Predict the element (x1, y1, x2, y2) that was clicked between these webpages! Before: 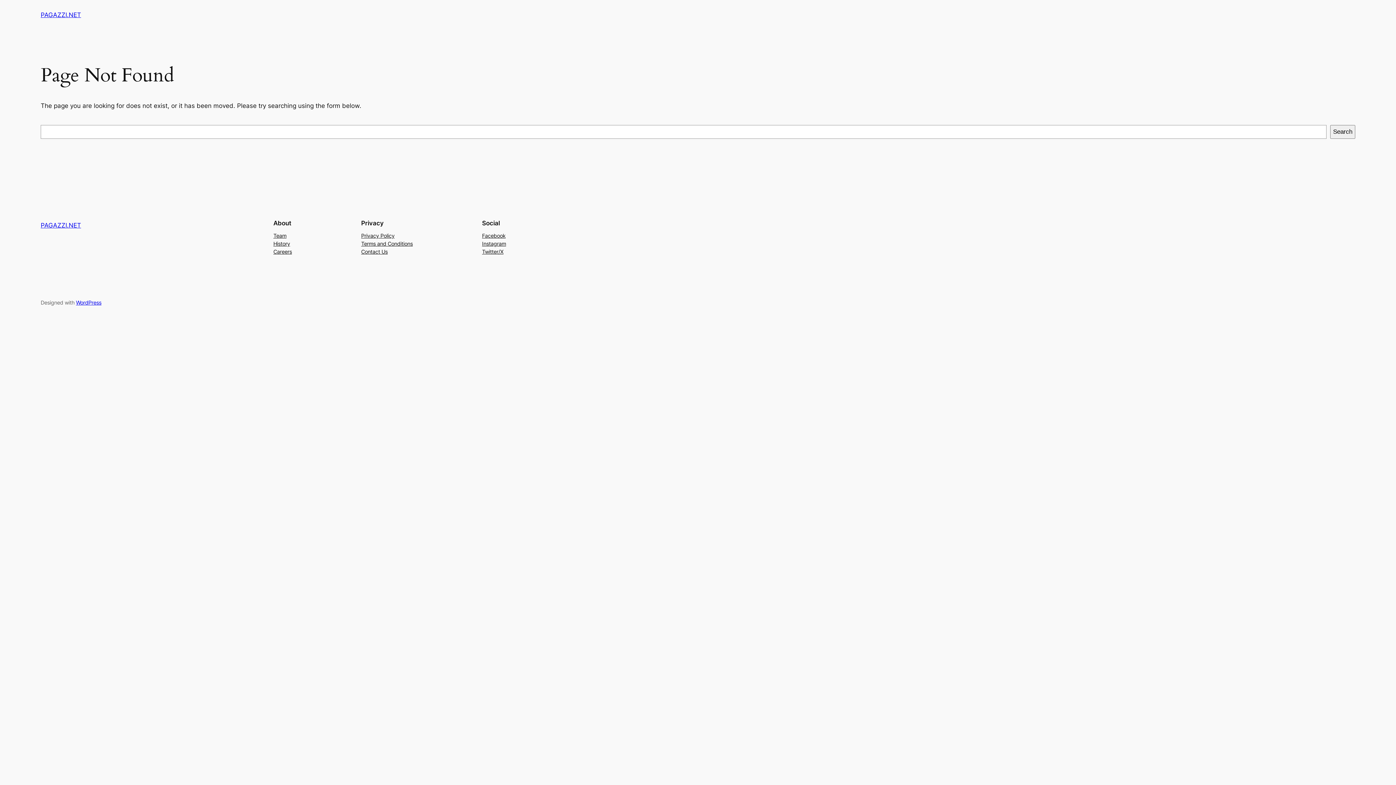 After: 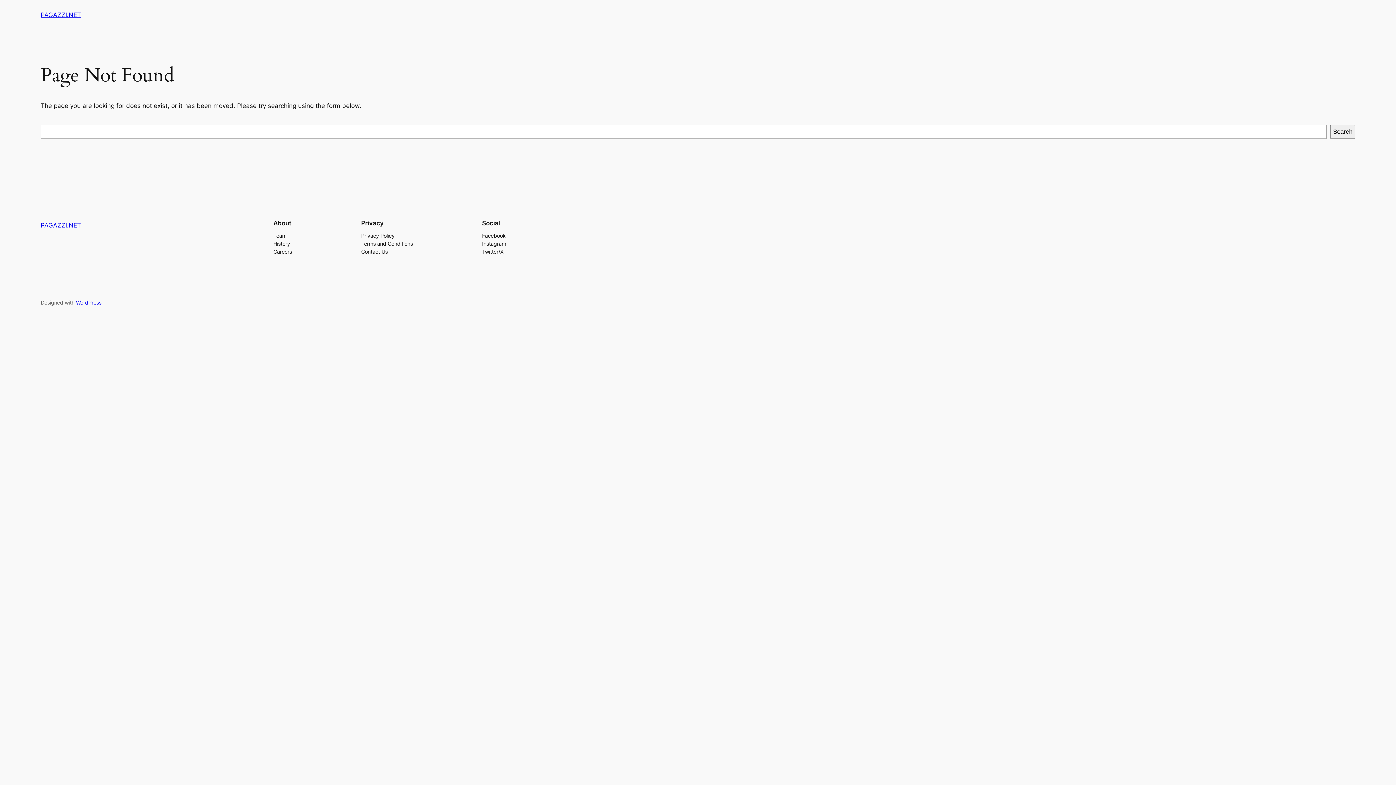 Action: label: Facebook bbox: (482, 231, 505, 239)